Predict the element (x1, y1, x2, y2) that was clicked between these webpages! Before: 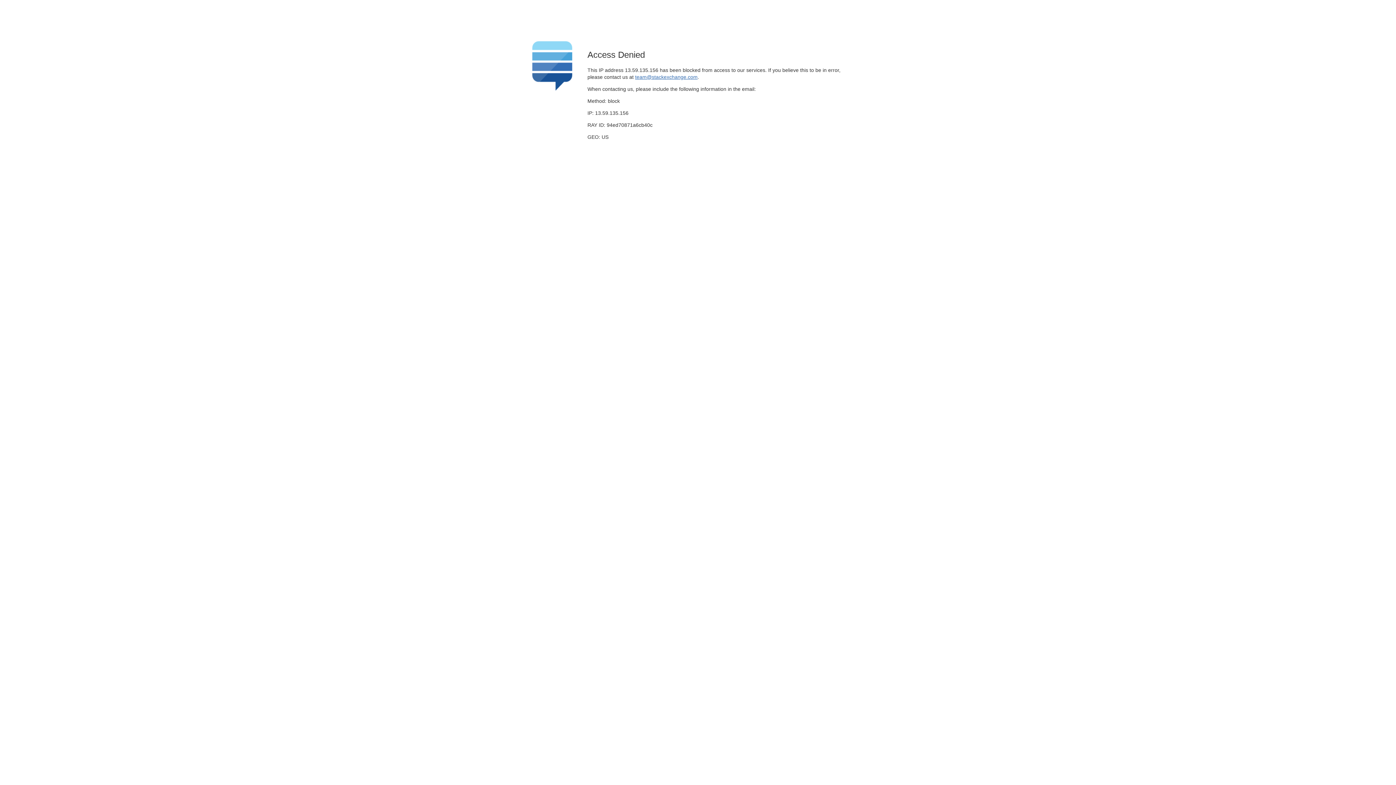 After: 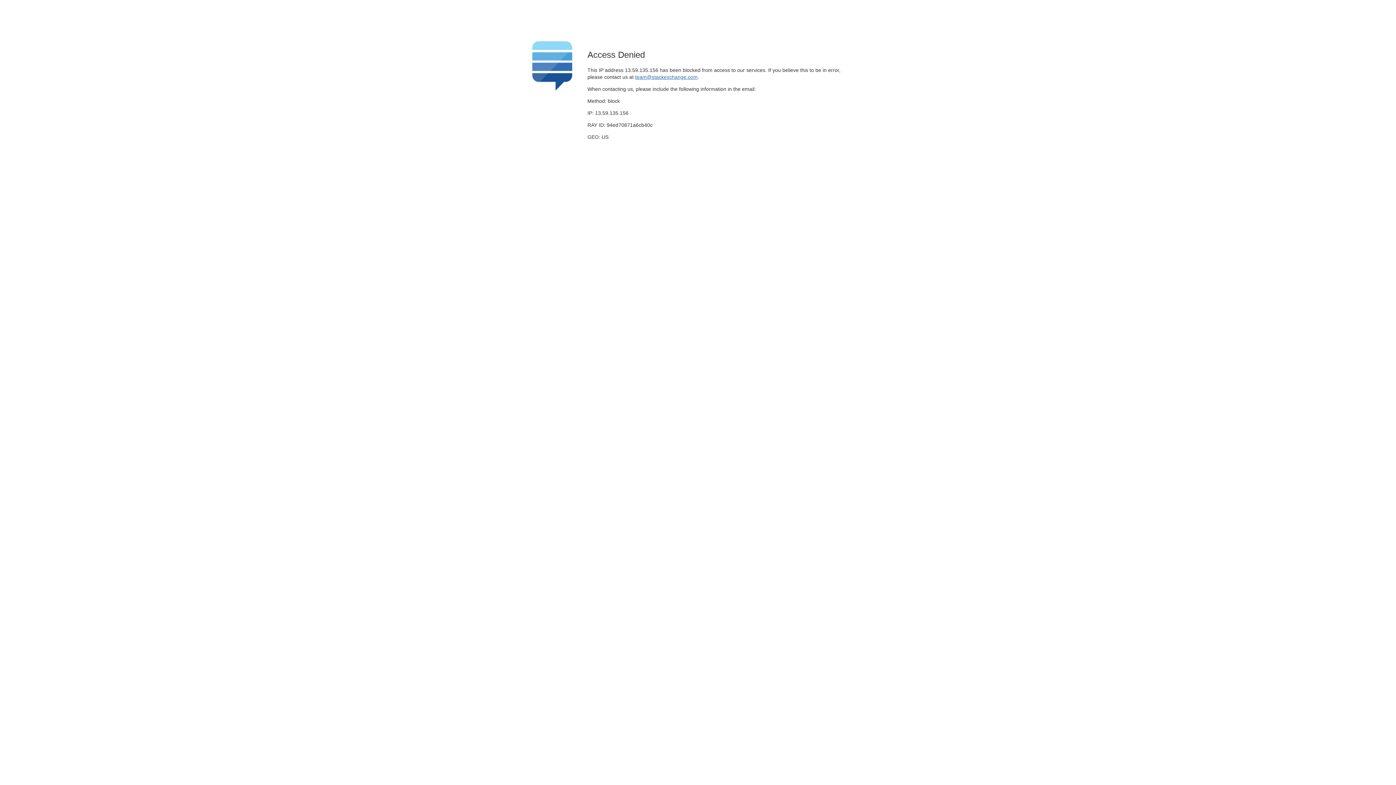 Action: label: team@stackexchange.com bbox: (635, 74, 697, 79)